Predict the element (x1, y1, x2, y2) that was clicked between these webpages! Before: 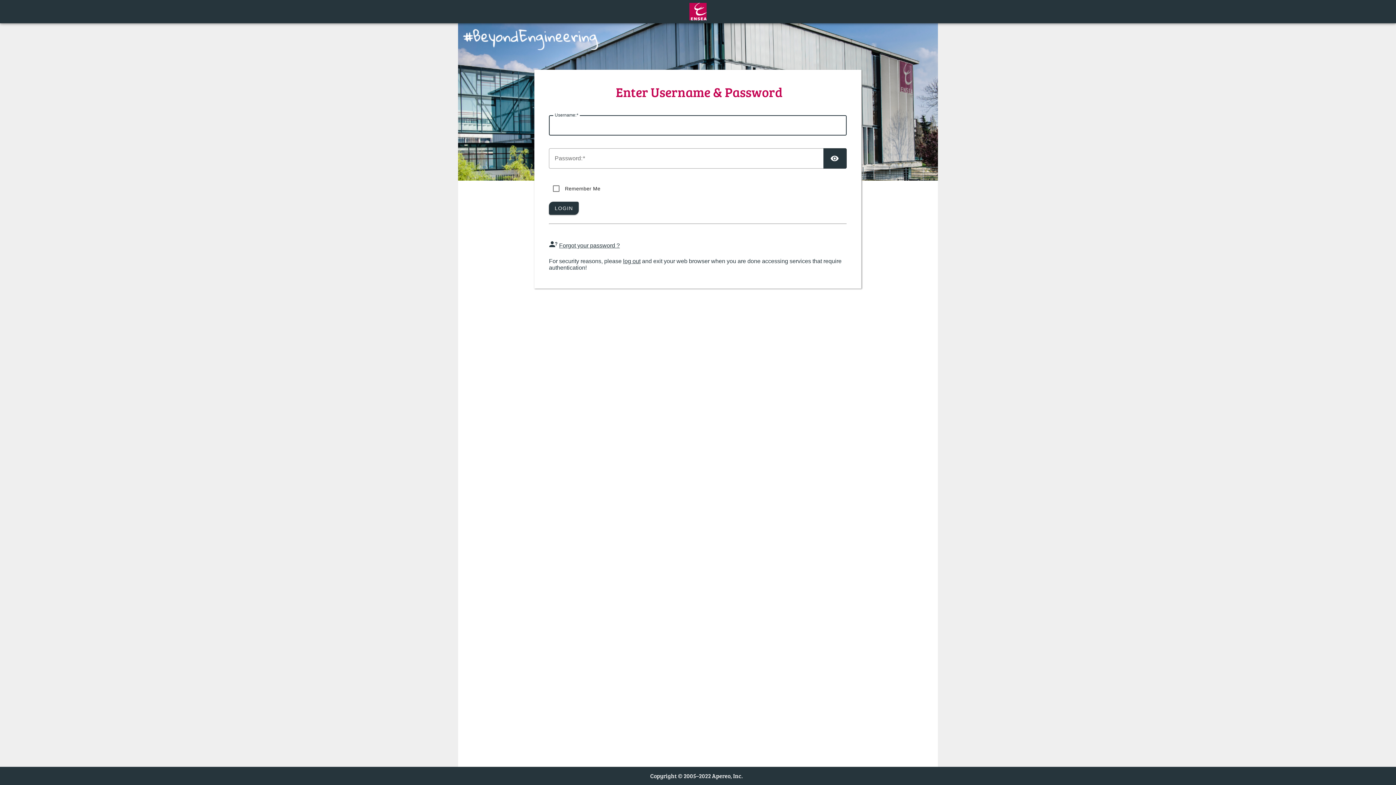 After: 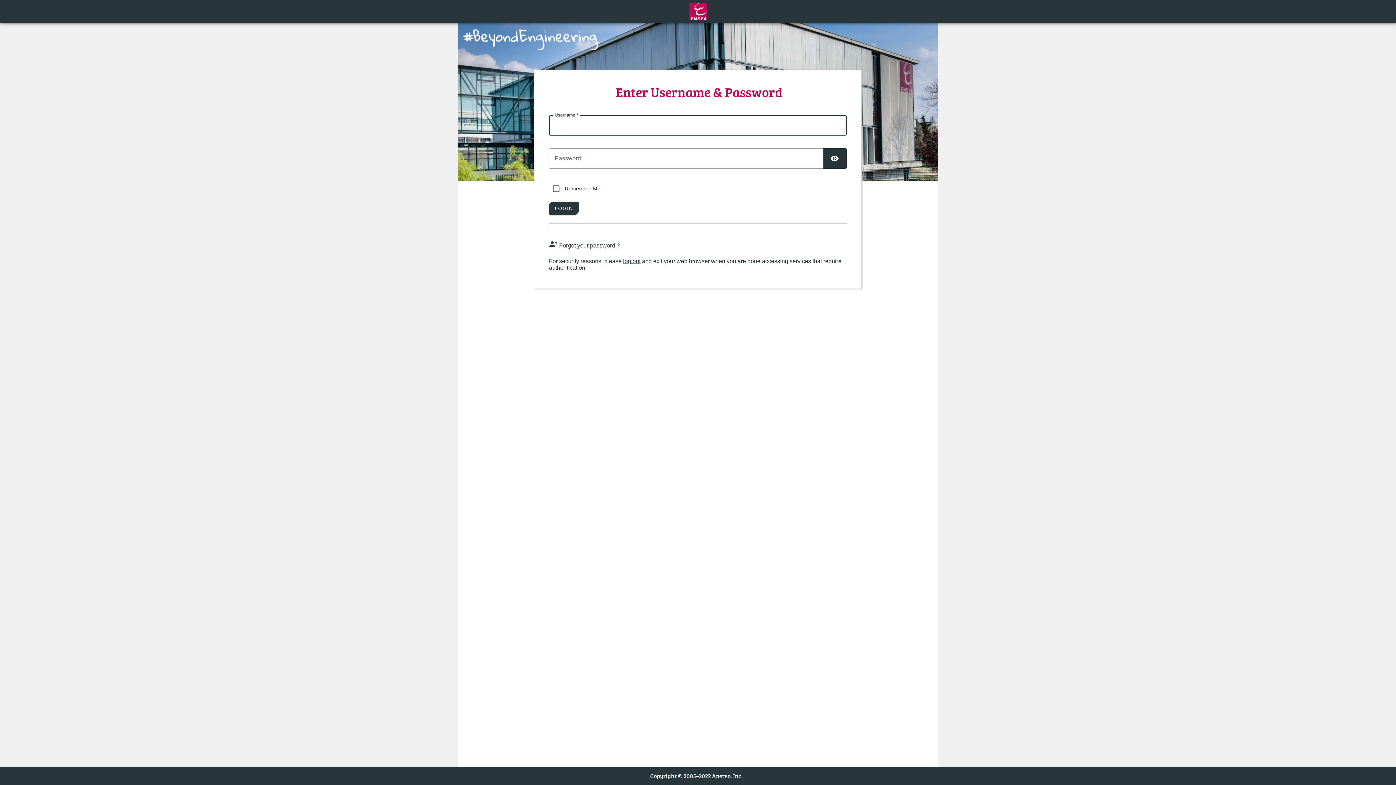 Action: bbox: (689, 15, 706, 21)